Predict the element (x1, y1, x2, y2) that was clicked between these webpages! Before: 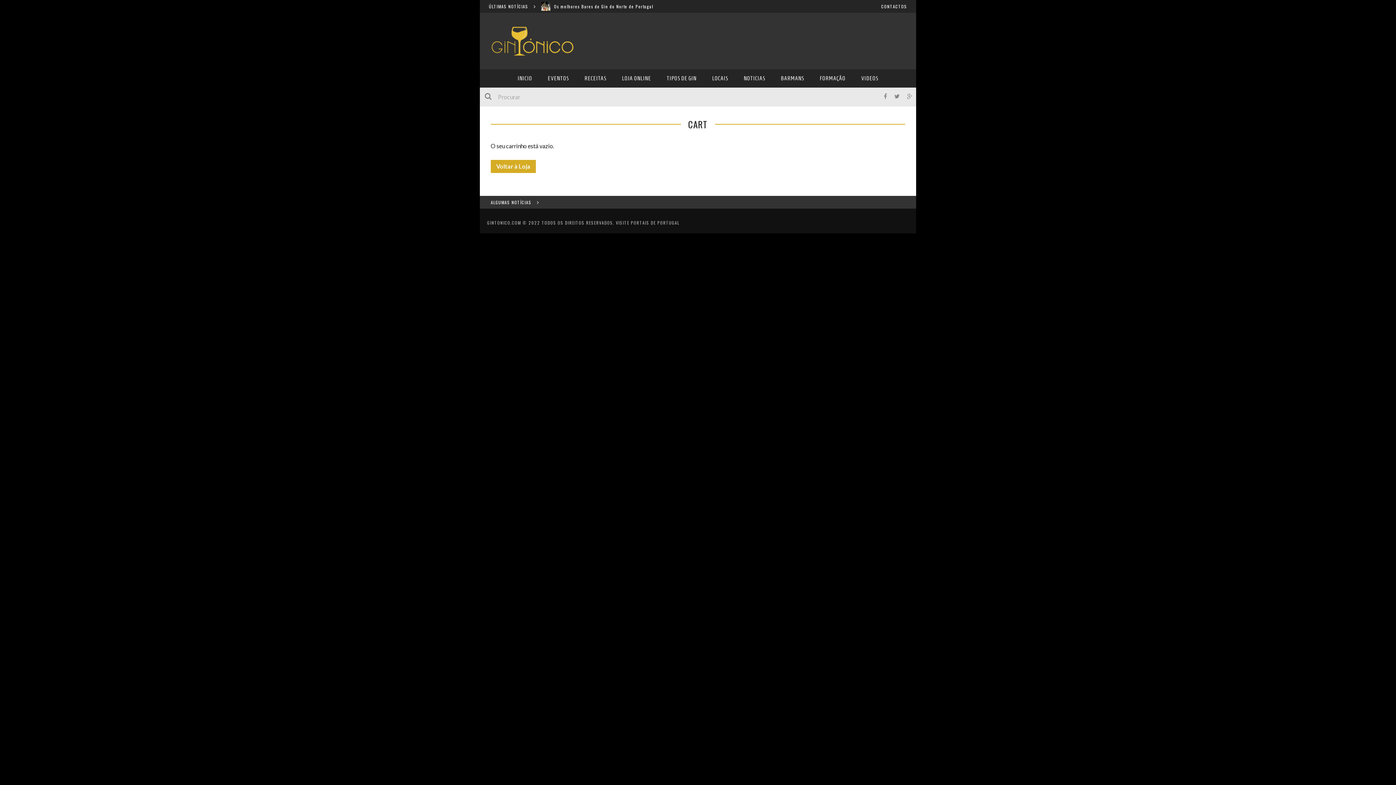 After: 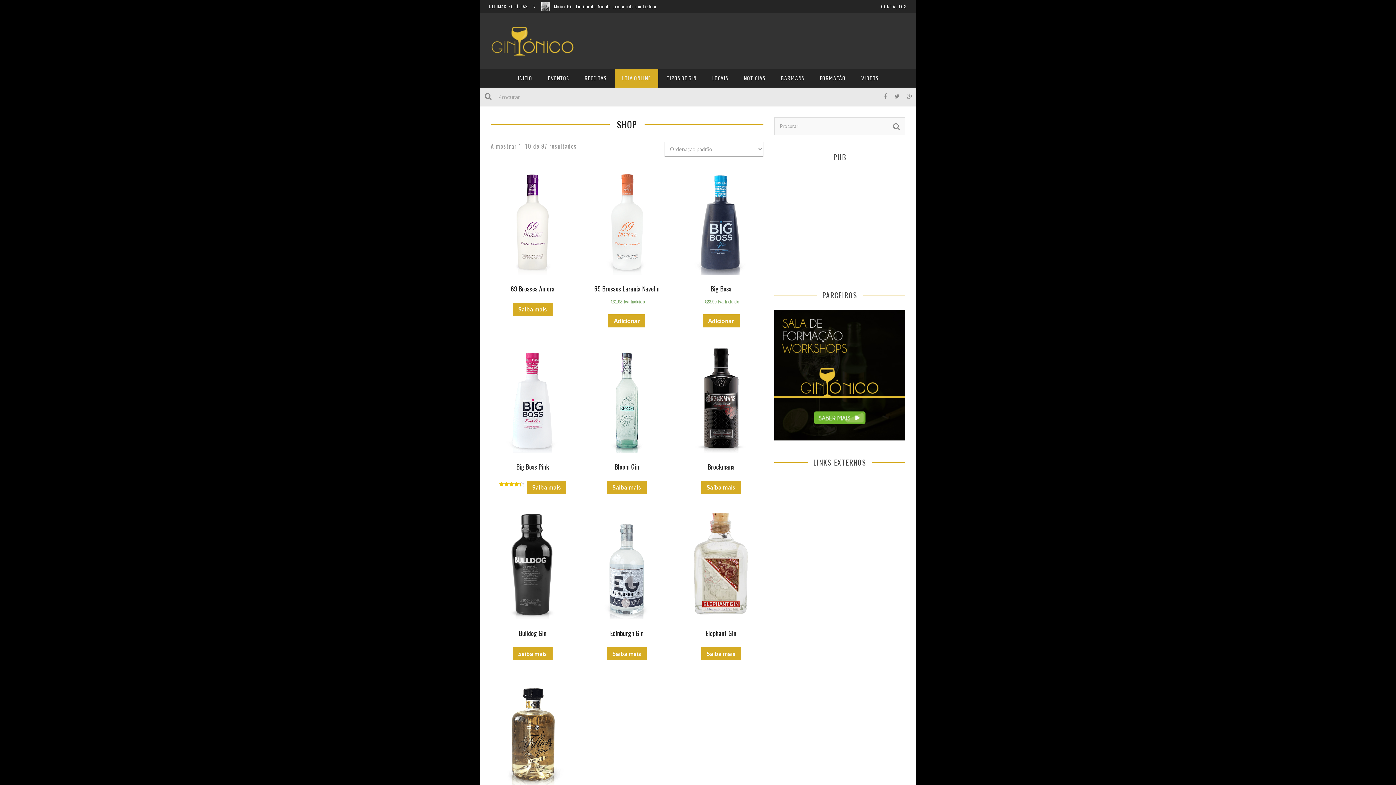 Action: bbox: (614, 69, 658, 87) label: LOJA ONLINE